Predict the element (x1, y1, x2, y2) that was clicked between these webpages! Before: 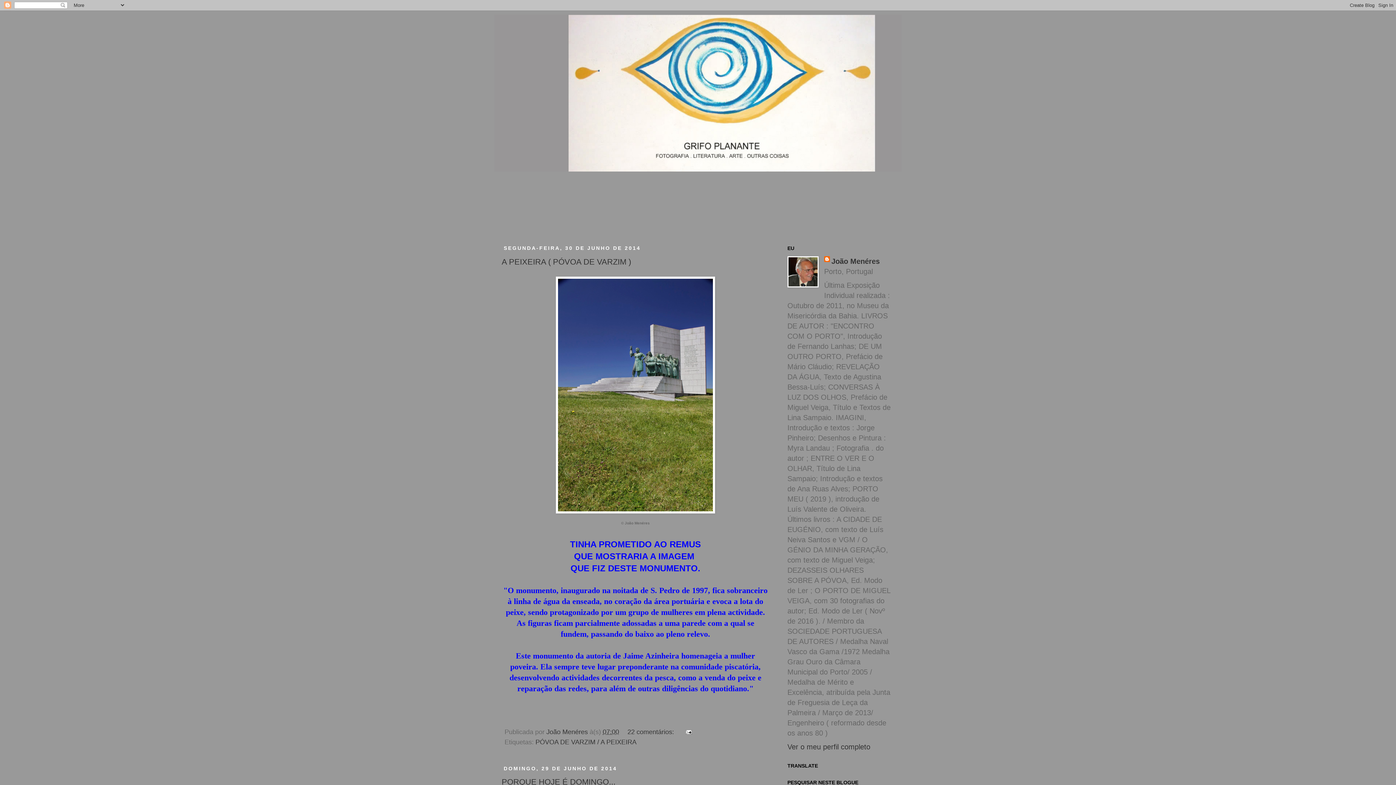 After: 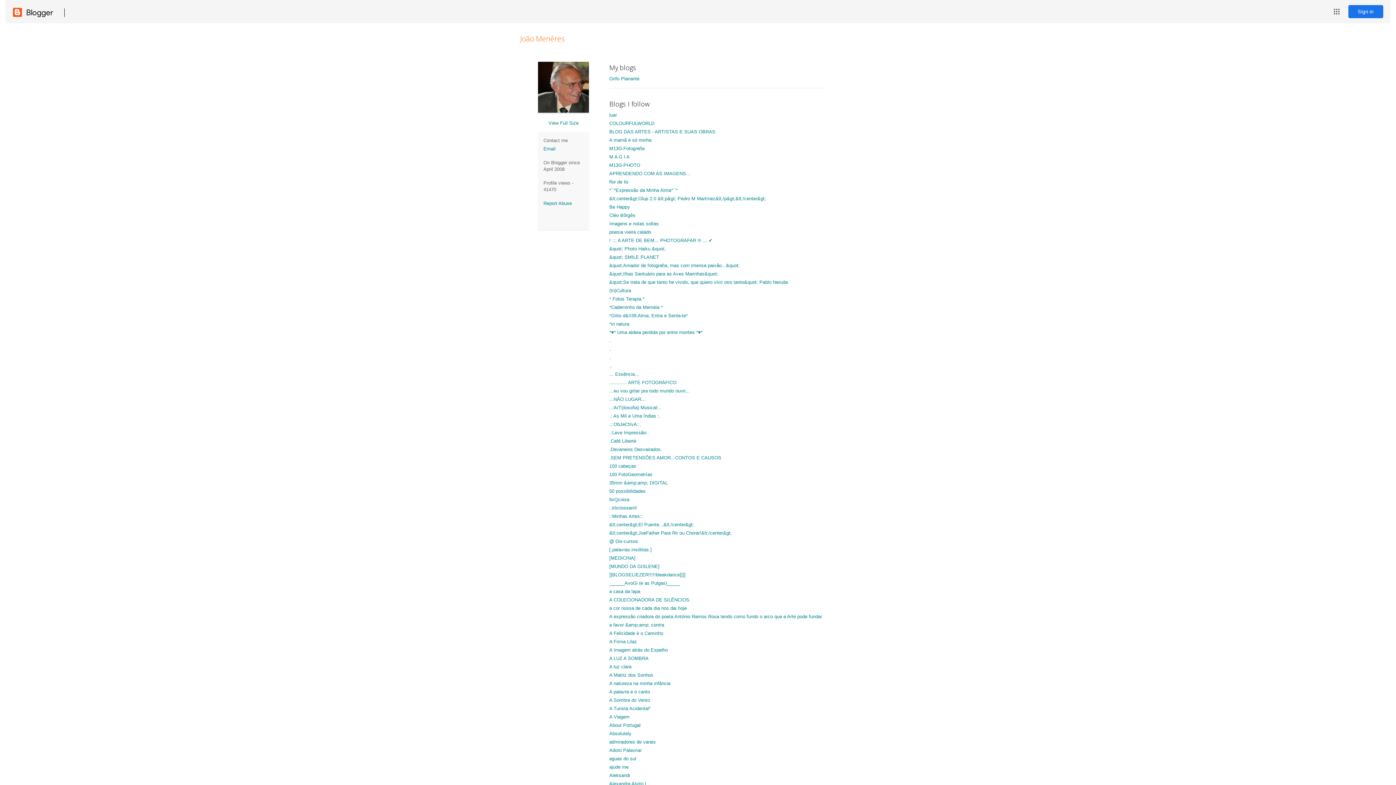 Action: bbox: (824, 256, 880, 266) label: João Menéres